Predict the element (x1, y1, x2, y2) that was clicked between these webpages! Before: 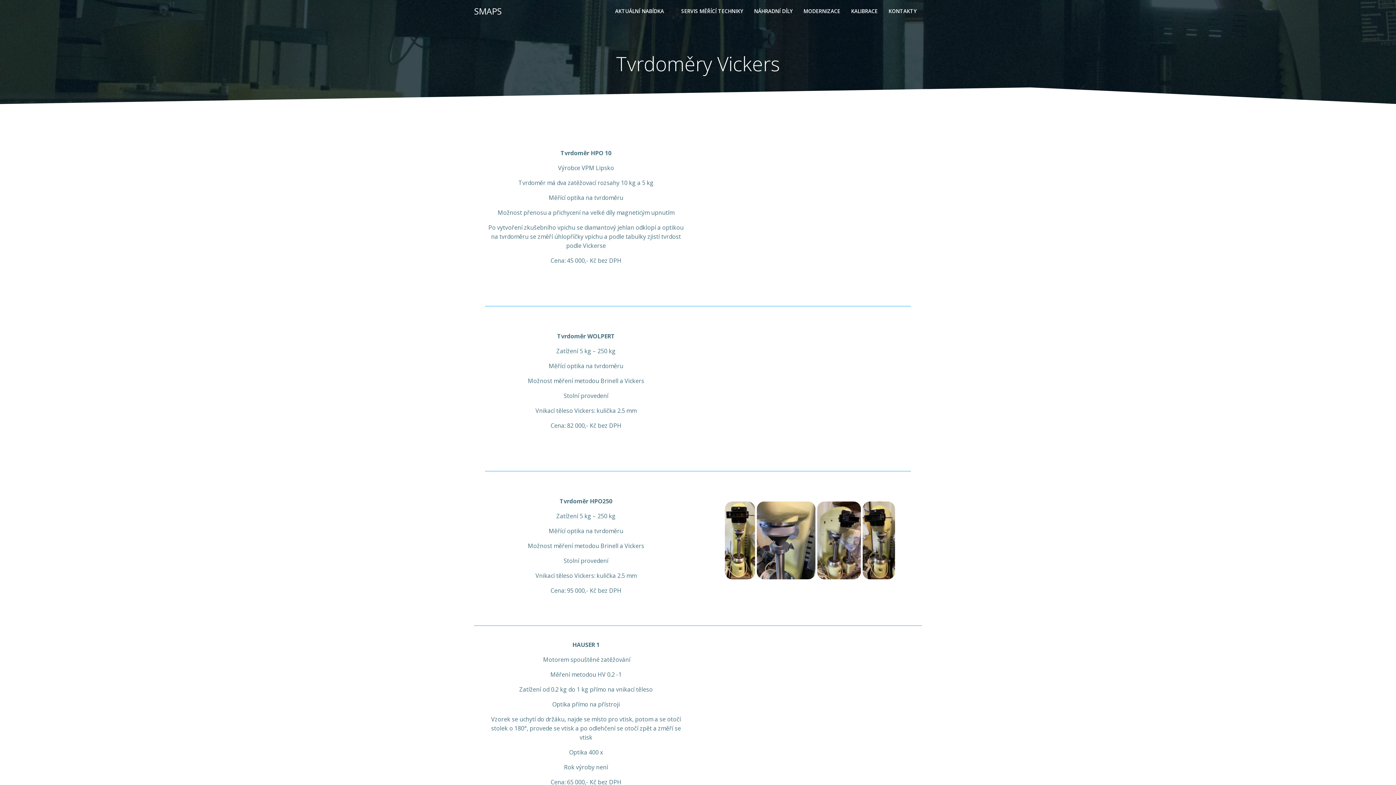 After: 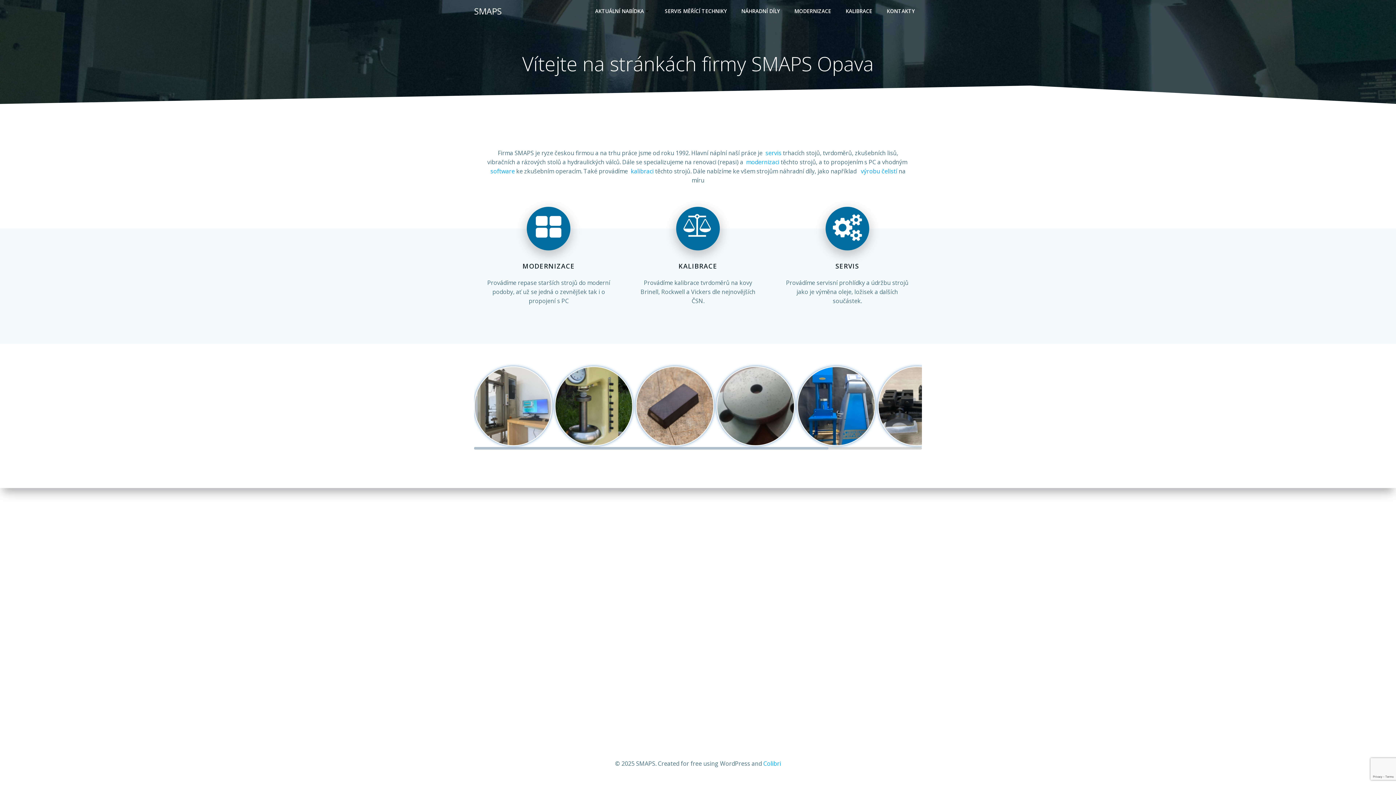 Action: label: SMAPS bbox: (474, 4, 501, 17)